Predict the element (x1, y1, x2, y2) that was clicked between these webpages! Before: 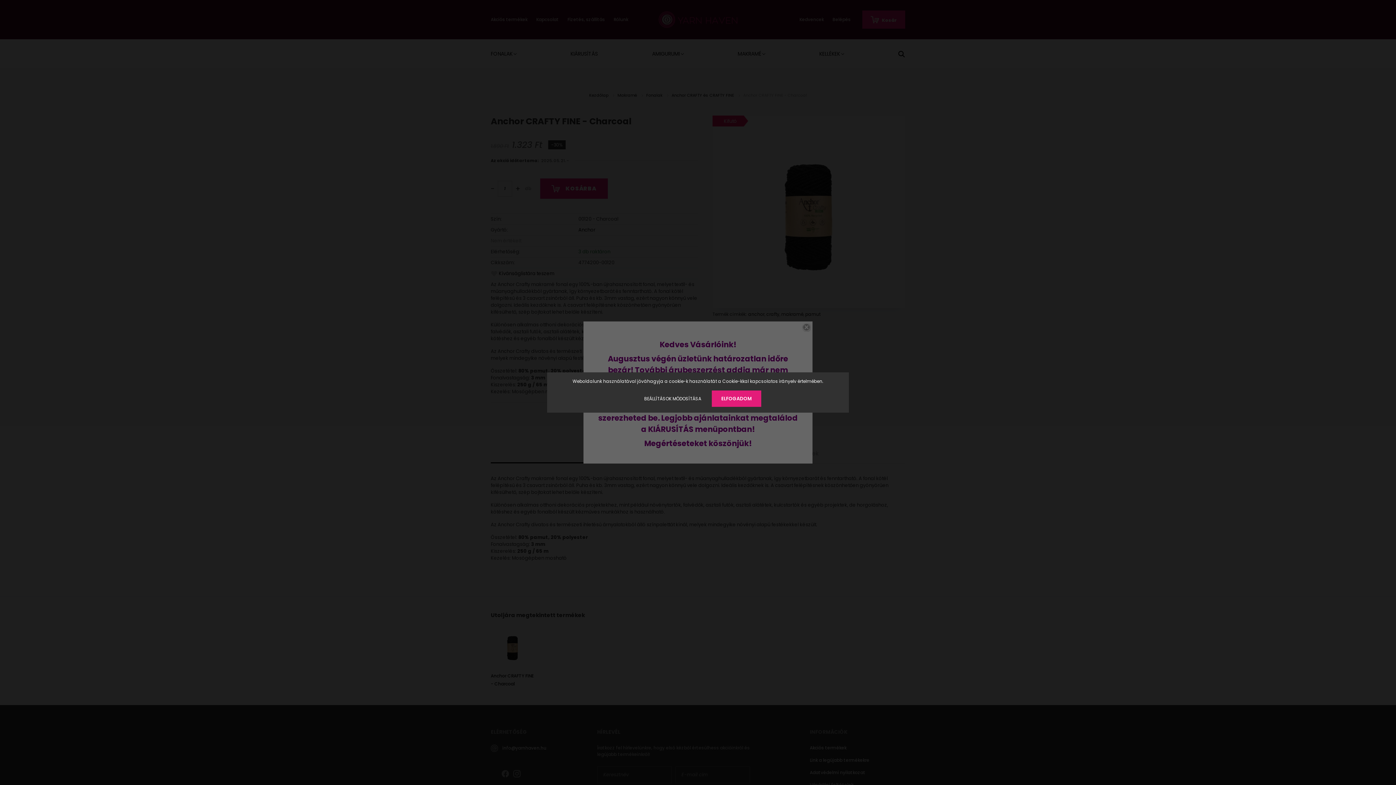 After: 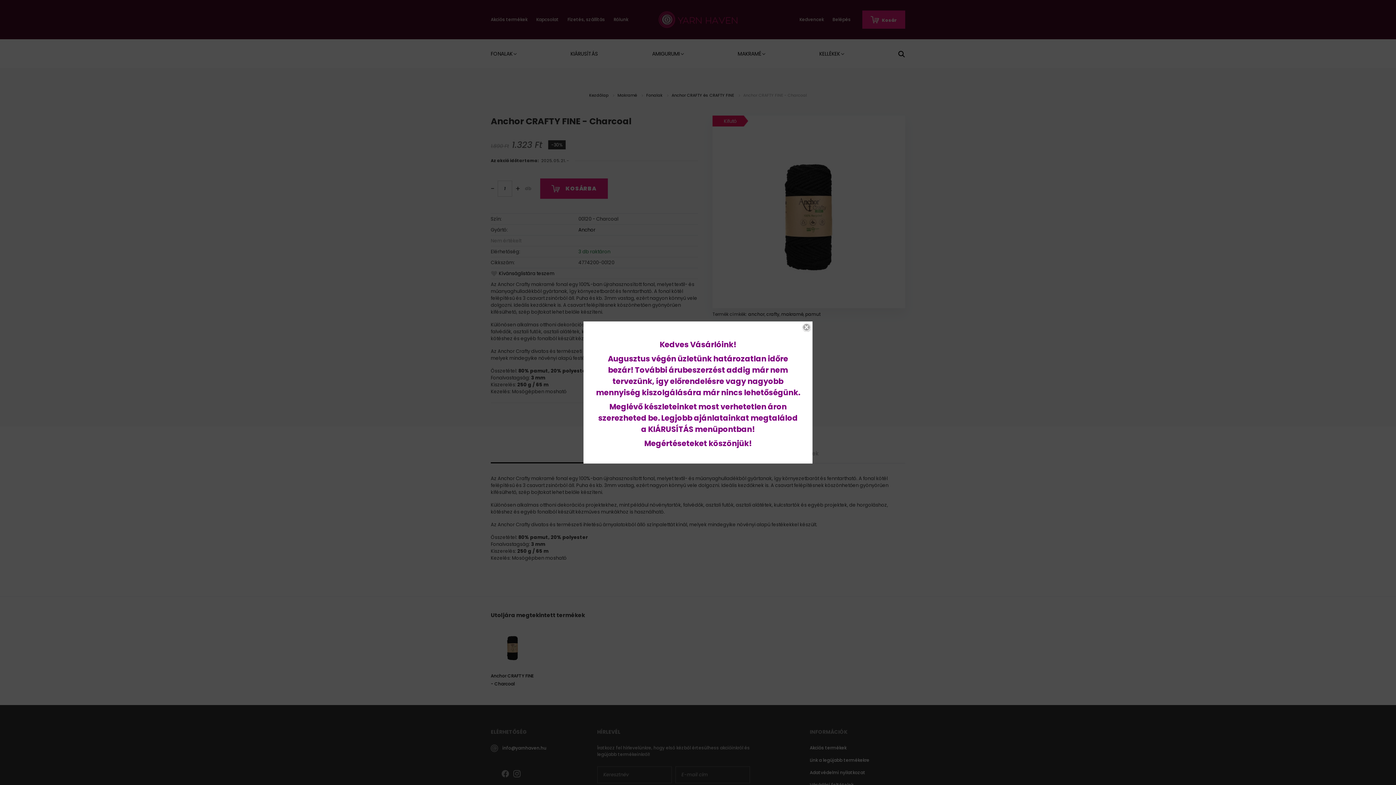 Action: label: ELFOGADOM bbox: (712, 390, 761, 407)